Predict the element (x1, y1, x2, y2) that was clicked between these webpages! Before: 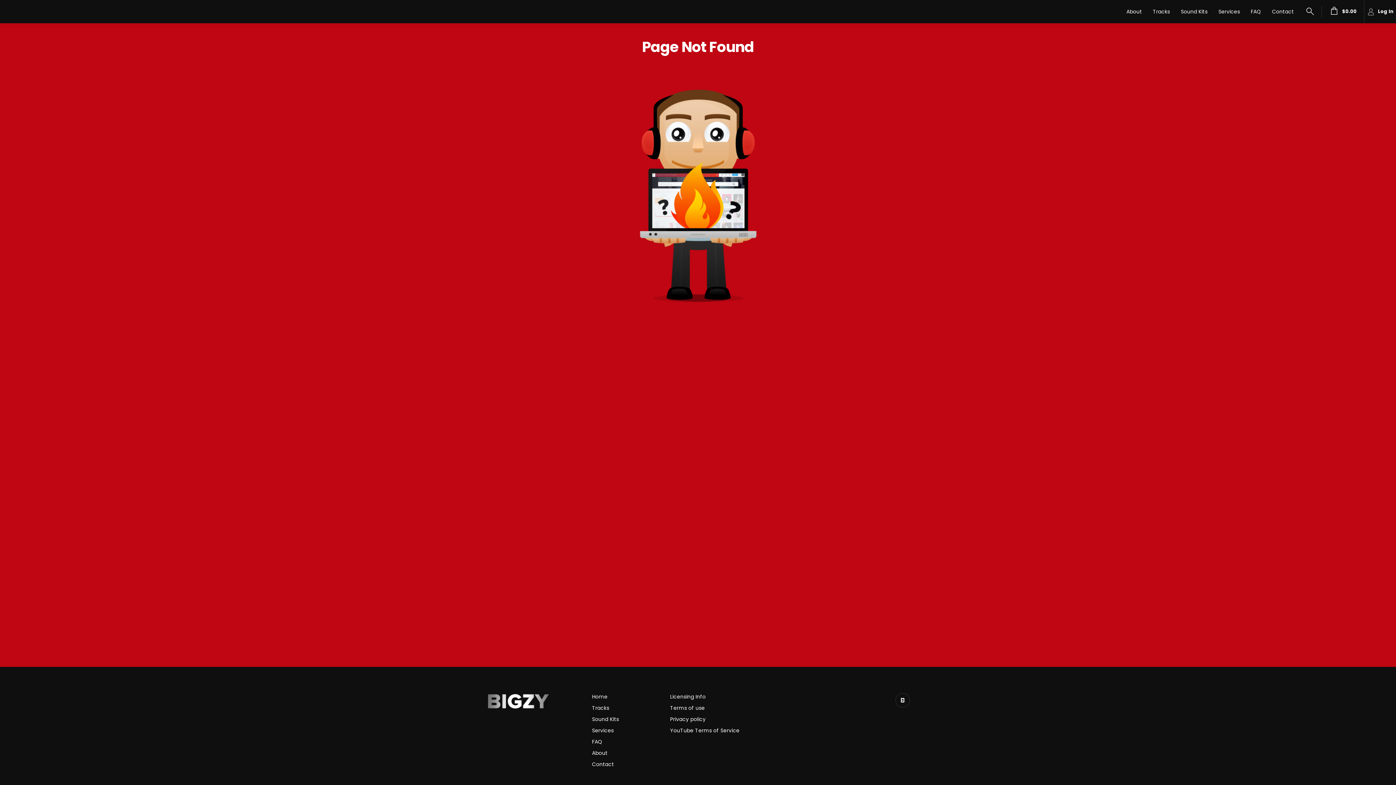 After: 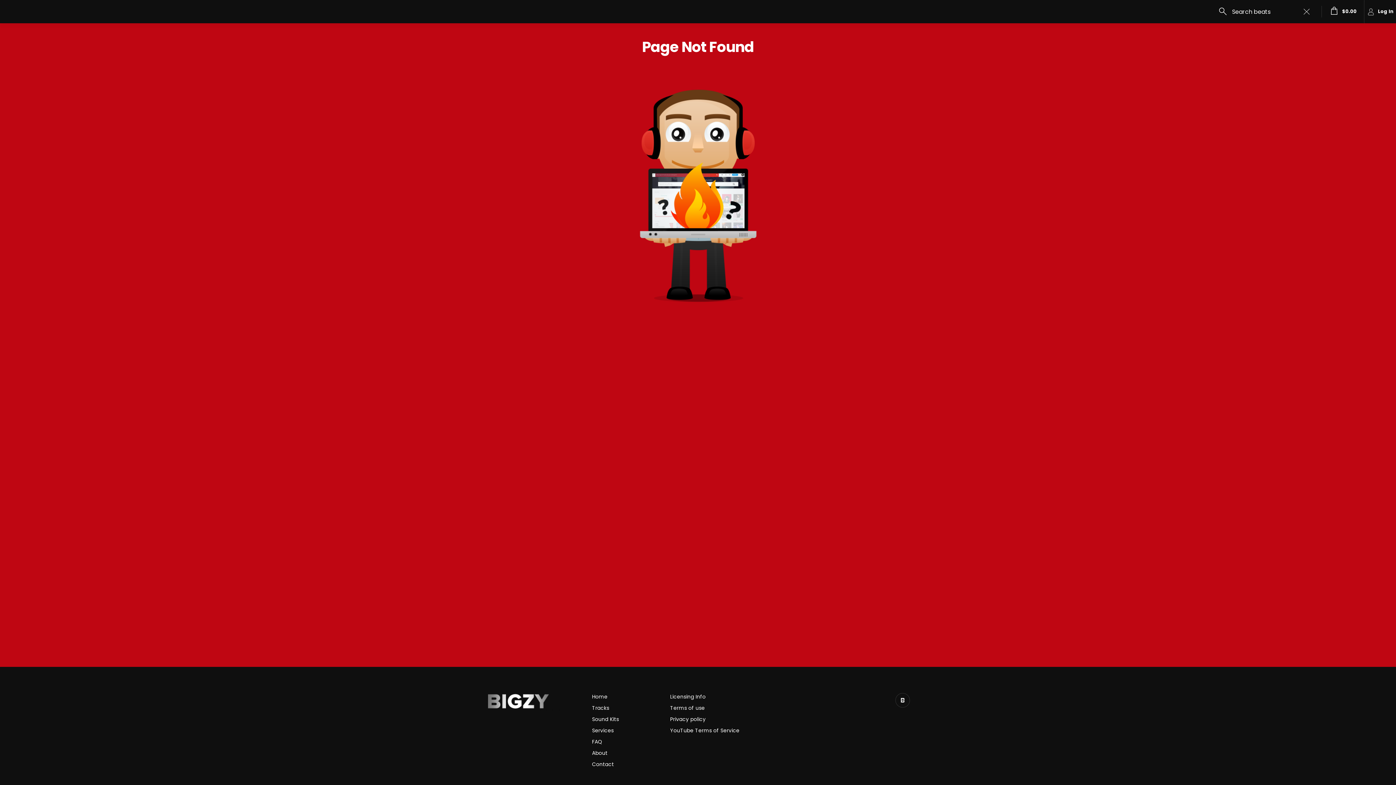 Action: bbox: (1305, 0, 1316, 23)